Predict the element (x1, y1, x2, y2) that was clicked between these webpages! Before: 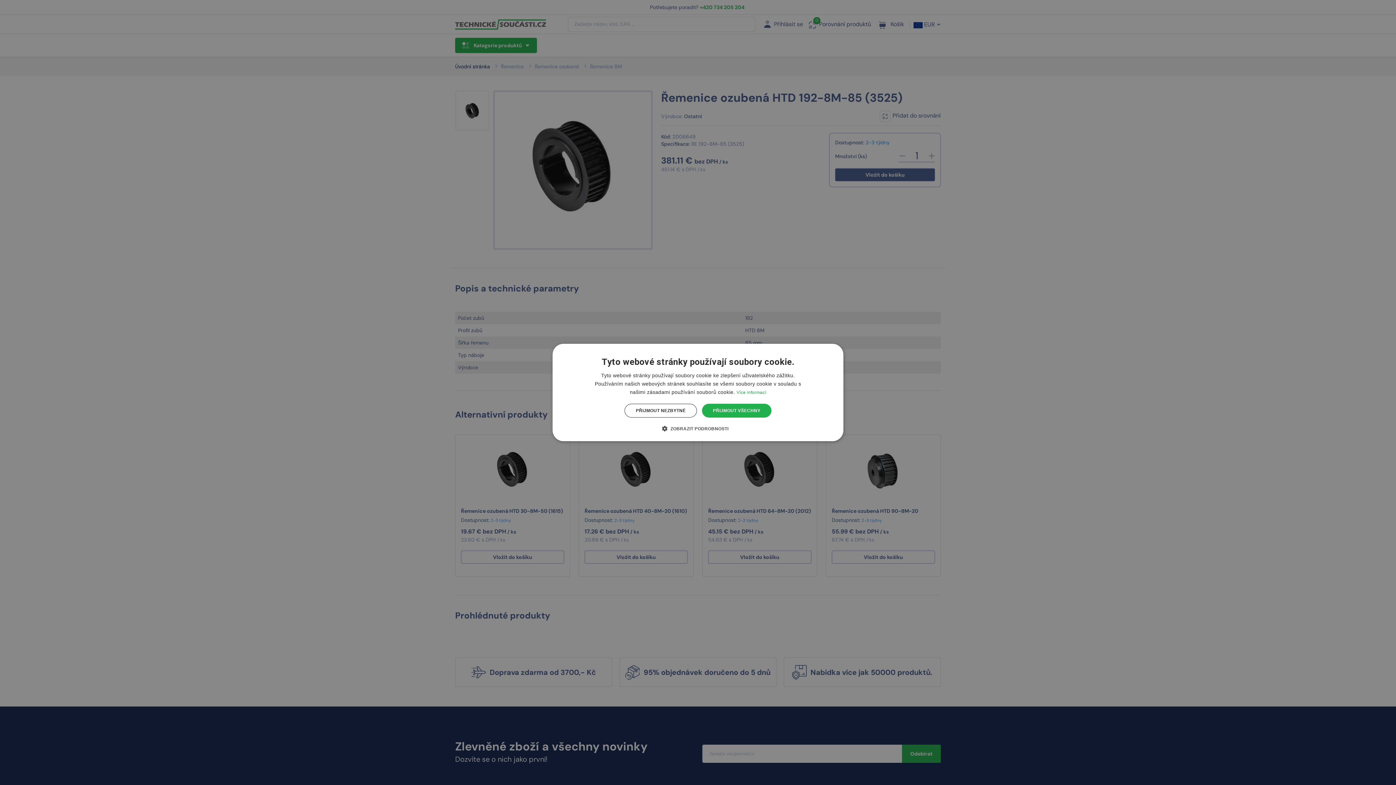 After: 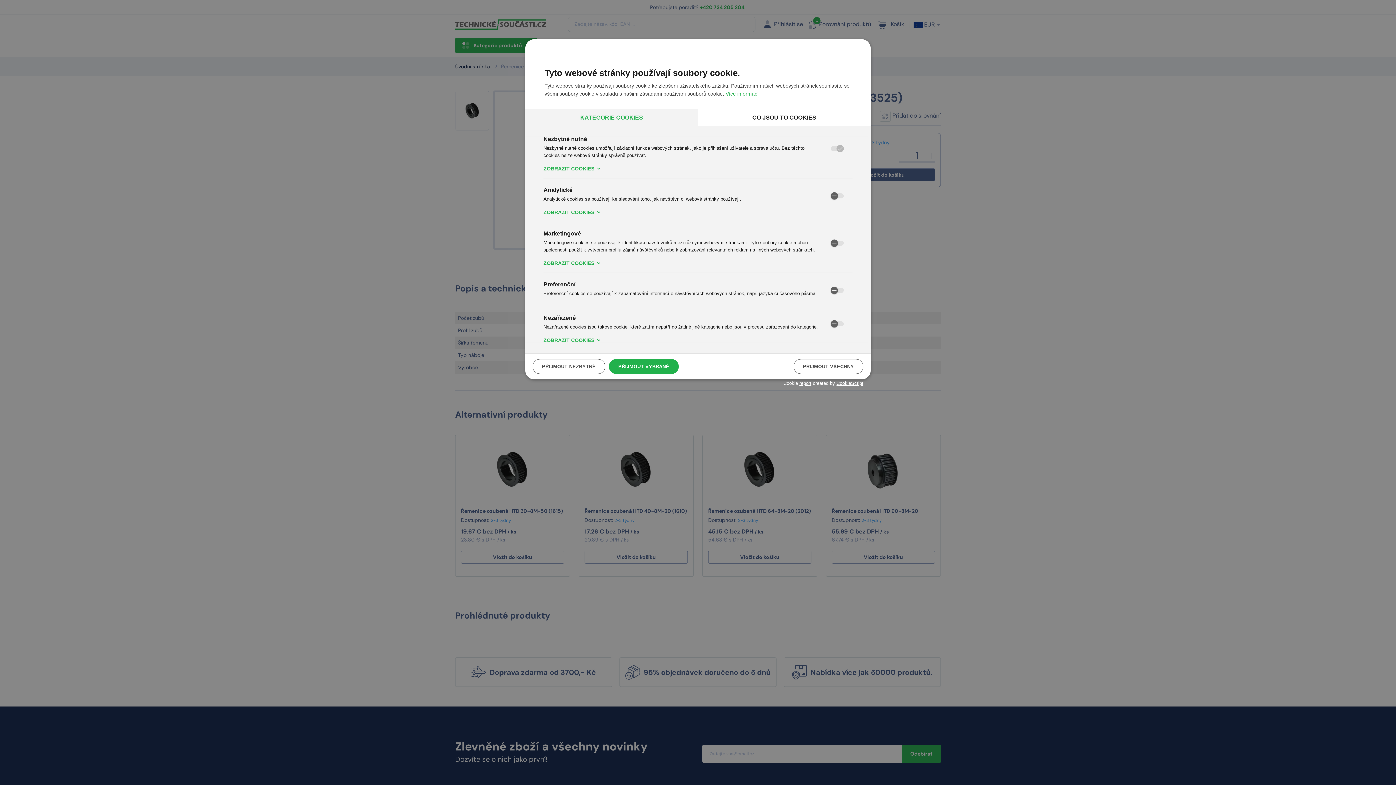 Action: label:  ZOBRAZIT PODROBNOSTI bbox: (667, 425, 728, 432)